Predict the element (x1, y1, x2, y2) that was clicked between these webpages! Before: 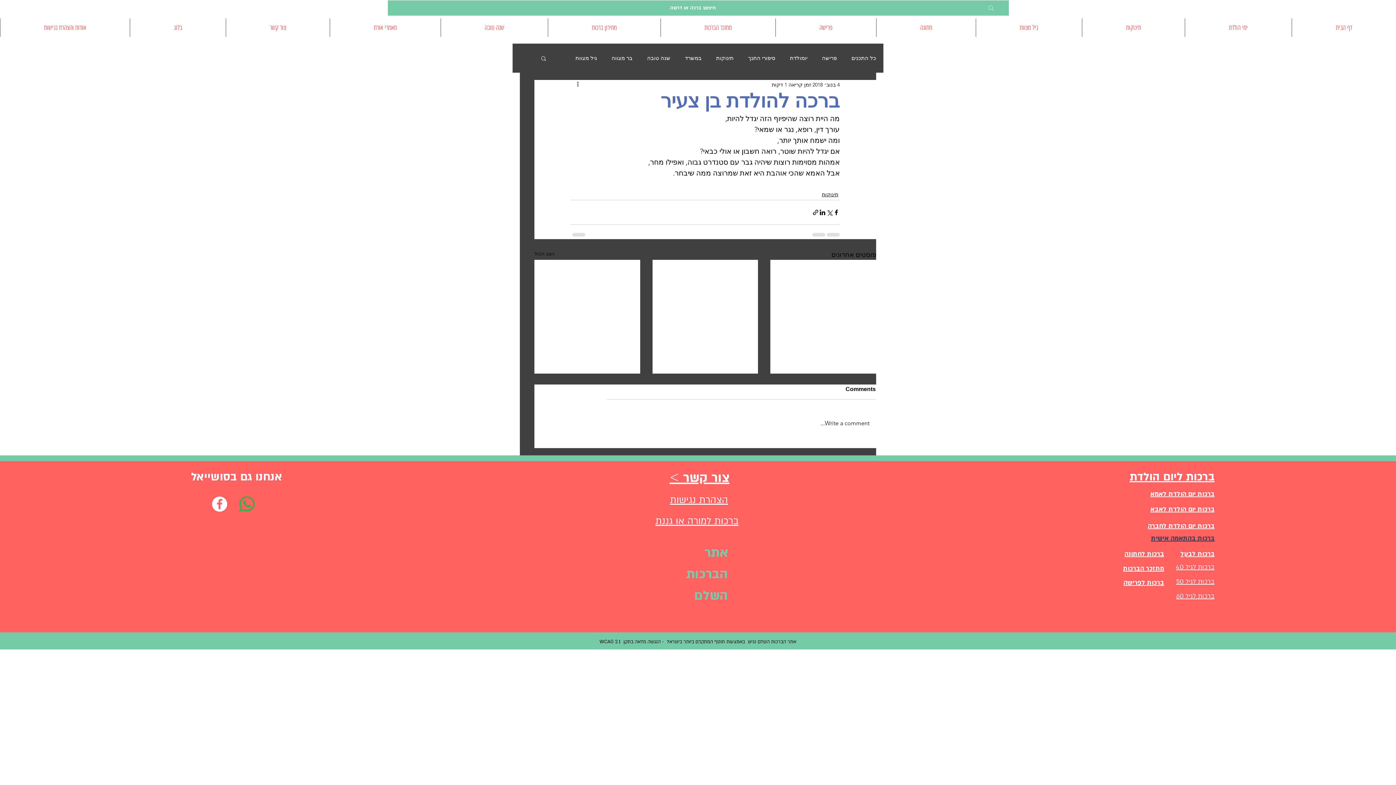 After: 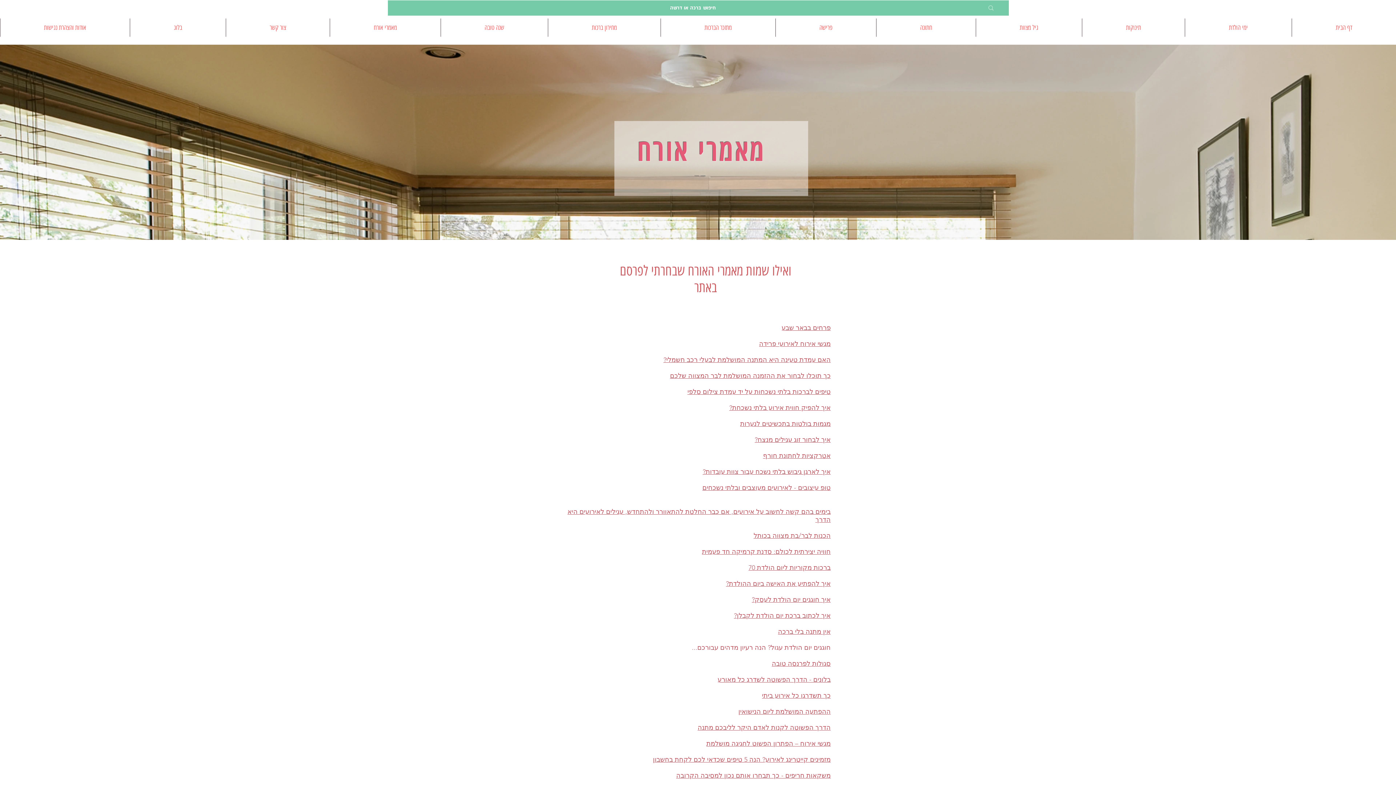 Action: bbox: (330, 18, 440, 36) label: מאמרי אורח